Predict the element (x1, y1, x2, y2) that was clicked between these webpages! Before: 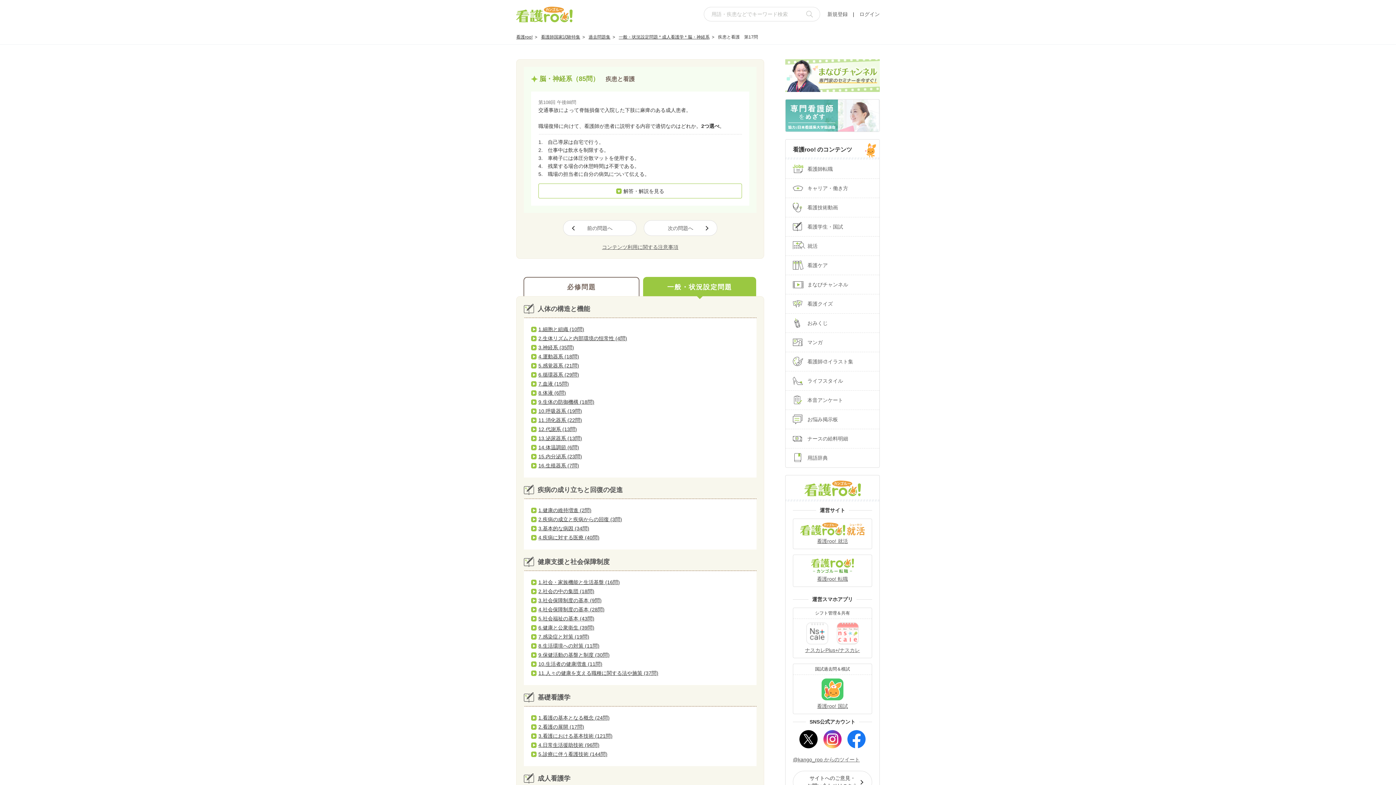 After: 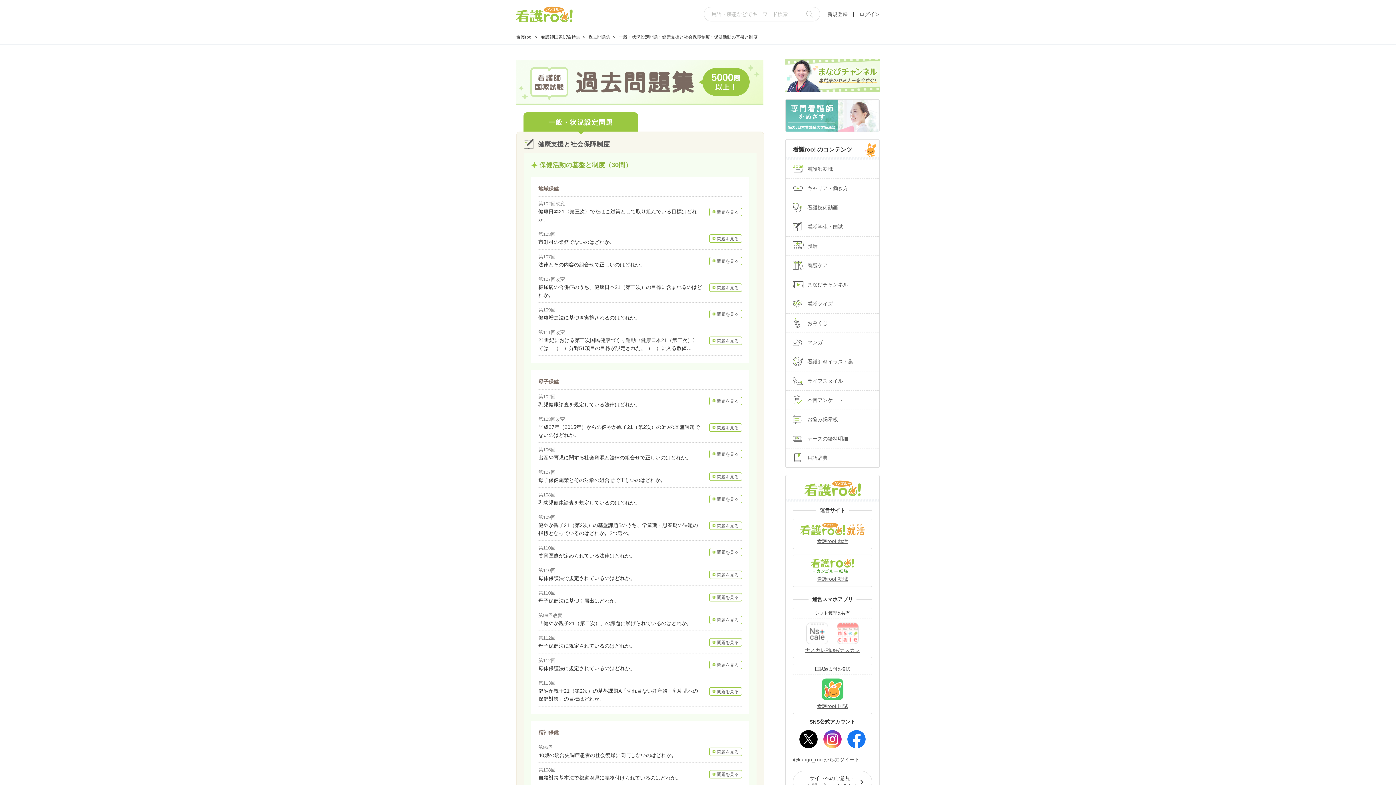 Action: bbox: (531, 650, 609, 660) label: 9.保健活動の基盤と制度 (30問)